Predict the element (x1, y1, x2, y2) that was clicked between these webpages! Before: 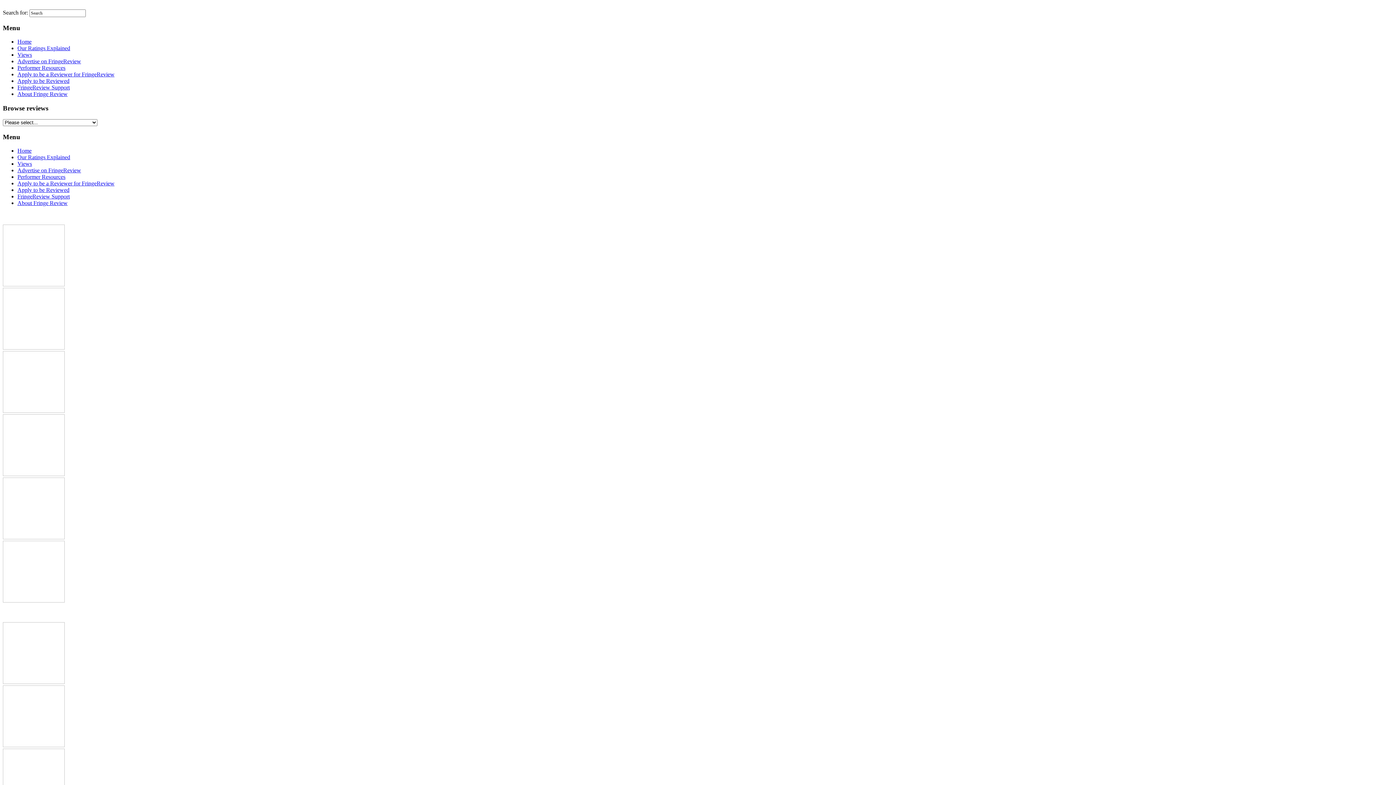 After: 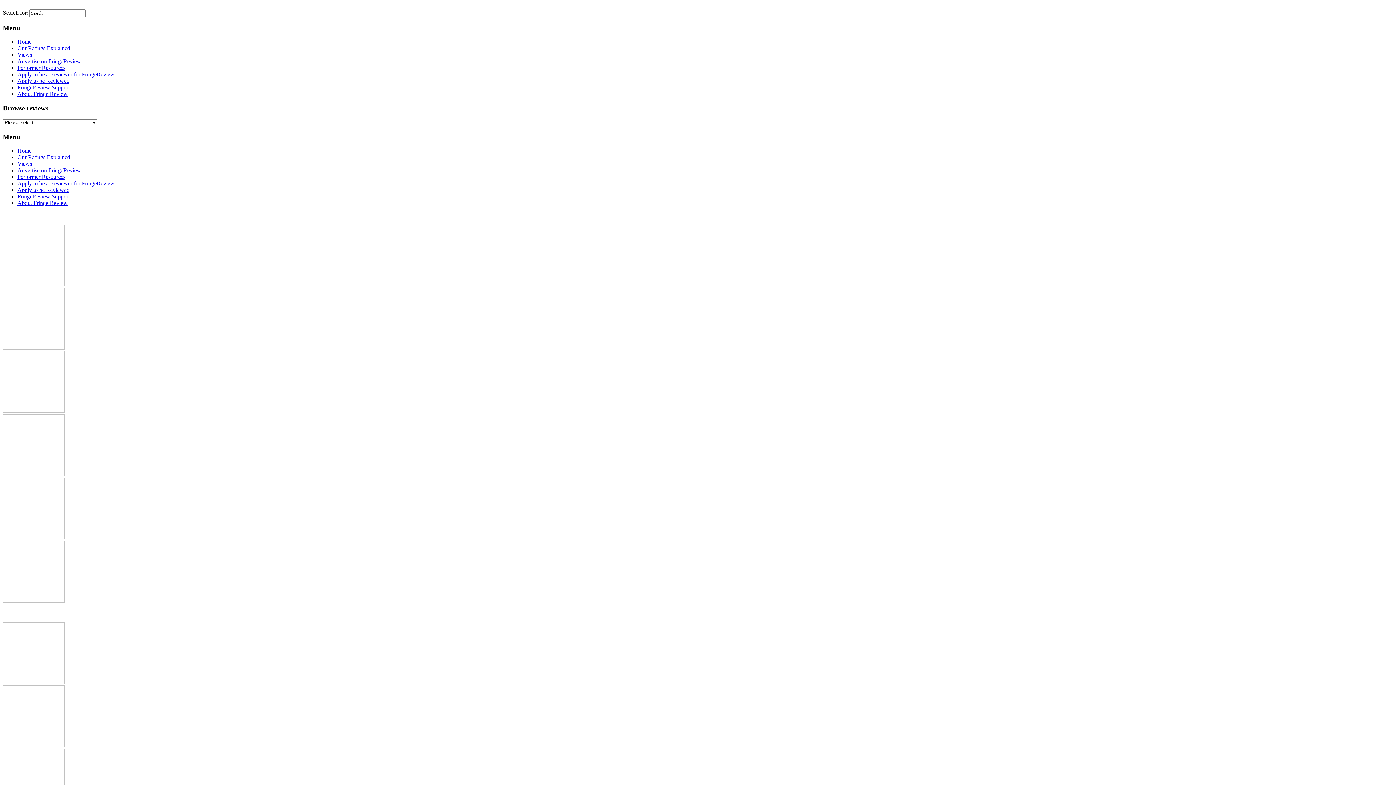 Action: label: Performer Resources bbox: (17, 64, 65, 71)